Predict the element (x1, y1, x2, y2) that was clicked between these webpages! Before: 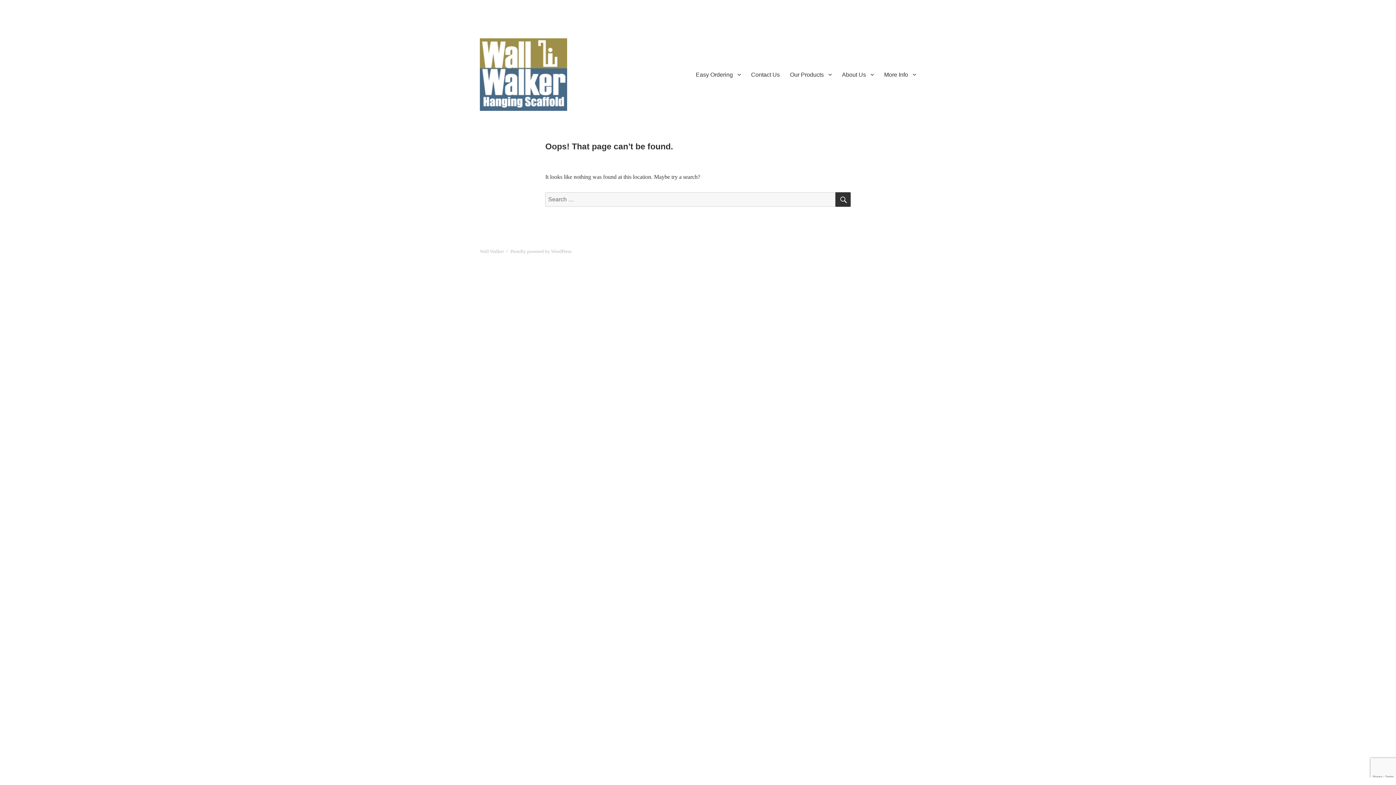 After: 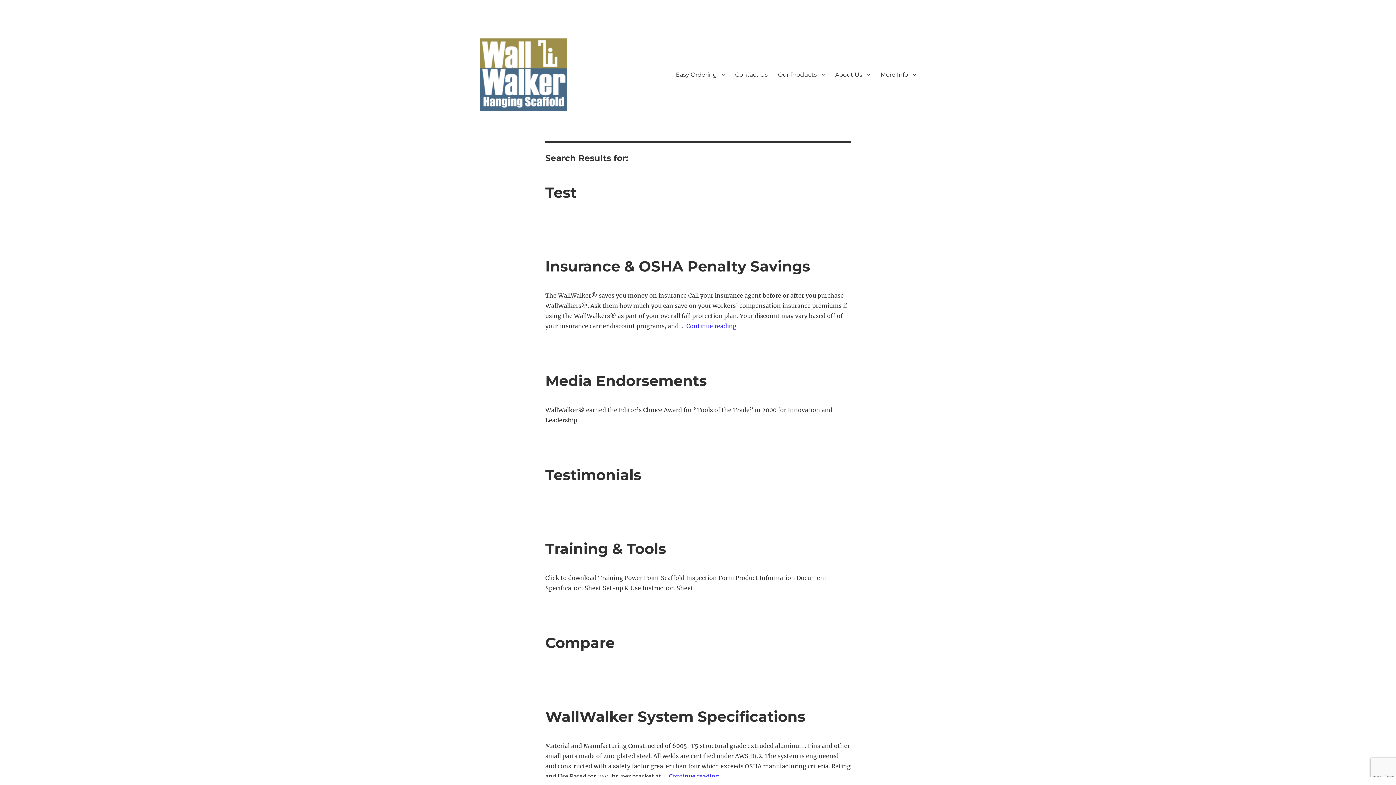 Action: label: SEARCH bbox: (835, 192, 850, 206)